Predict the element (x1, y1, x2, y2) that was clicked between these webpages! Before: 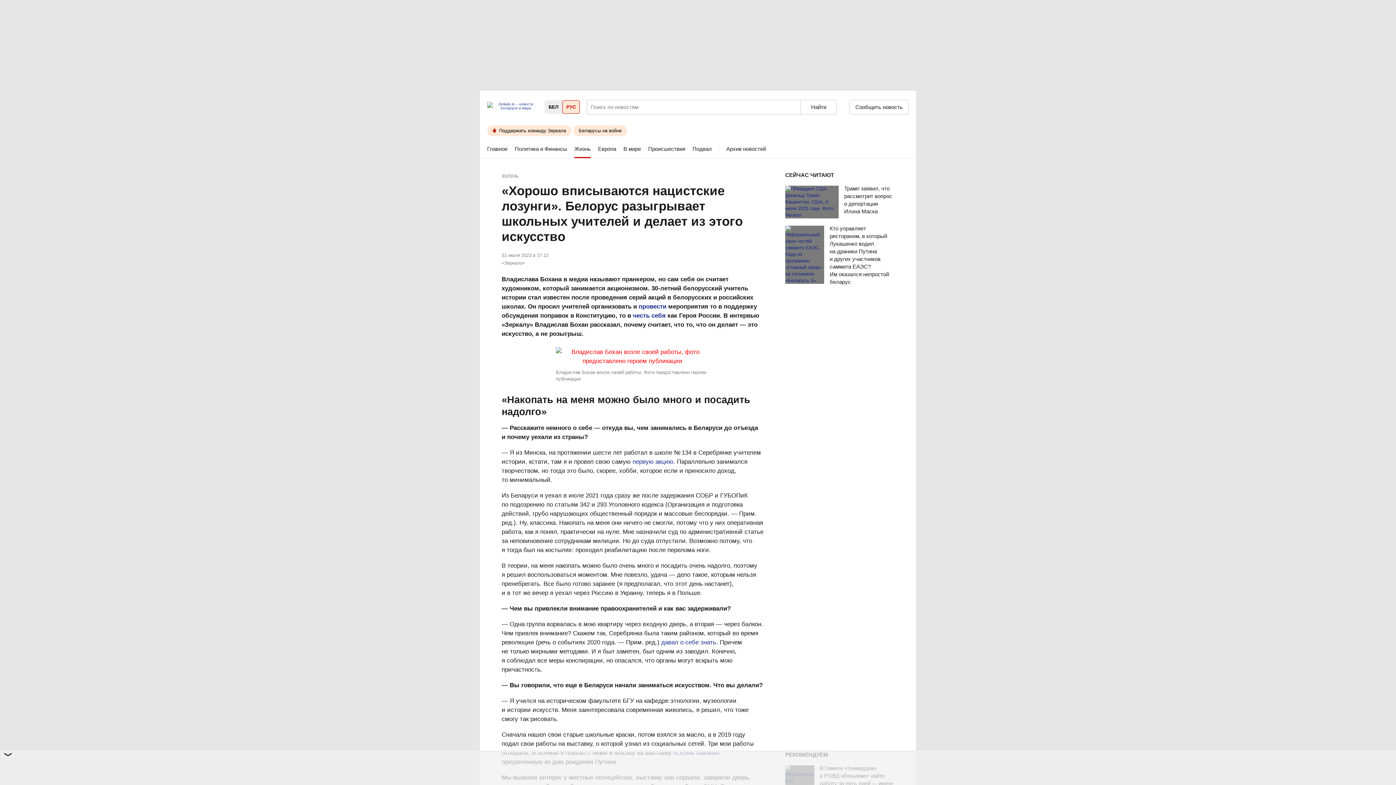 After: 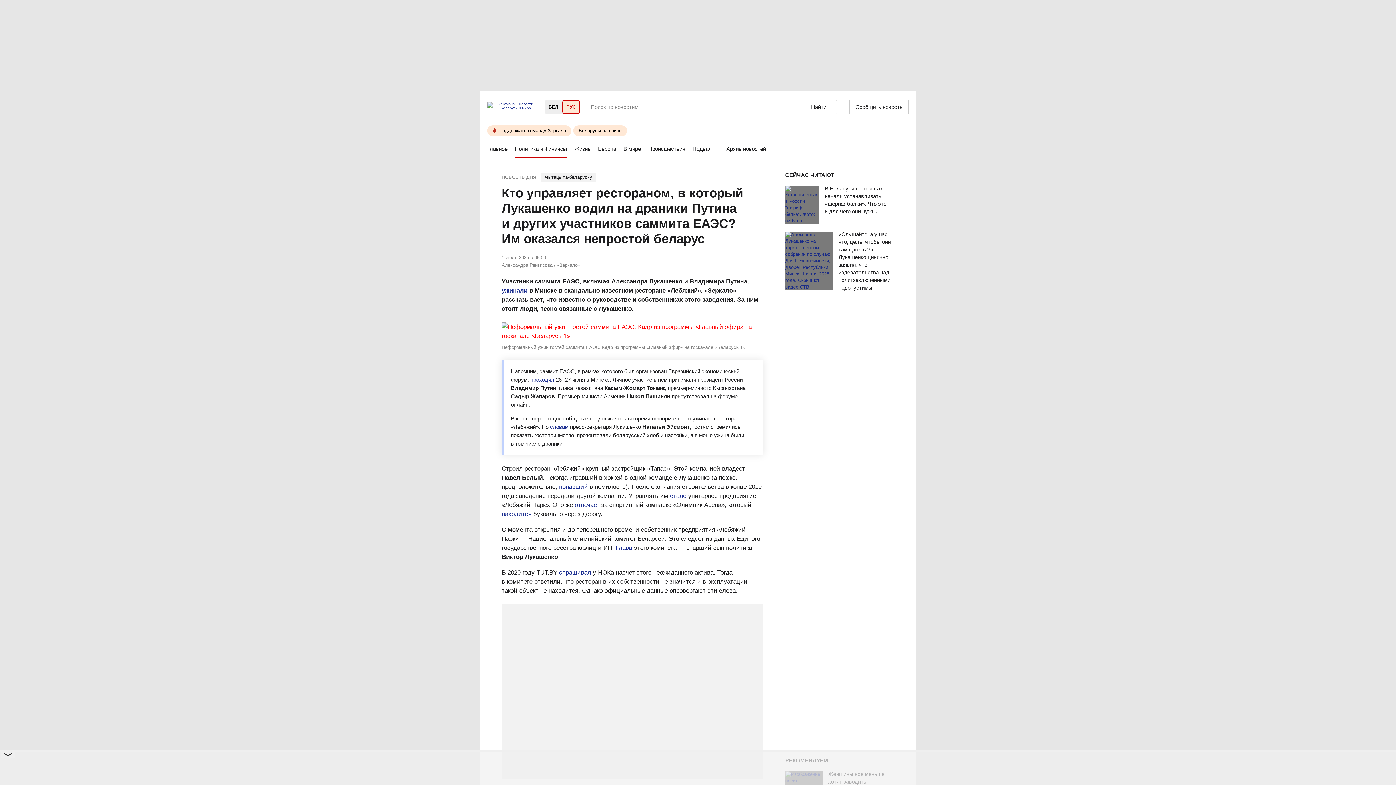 Action: label: Кто управляет рестораном, в который Лукашенко водил на драники Путина и других участников саммита ЕАЭС? Им оказался непростой беларус bbox: (829, 225, 894, 287)